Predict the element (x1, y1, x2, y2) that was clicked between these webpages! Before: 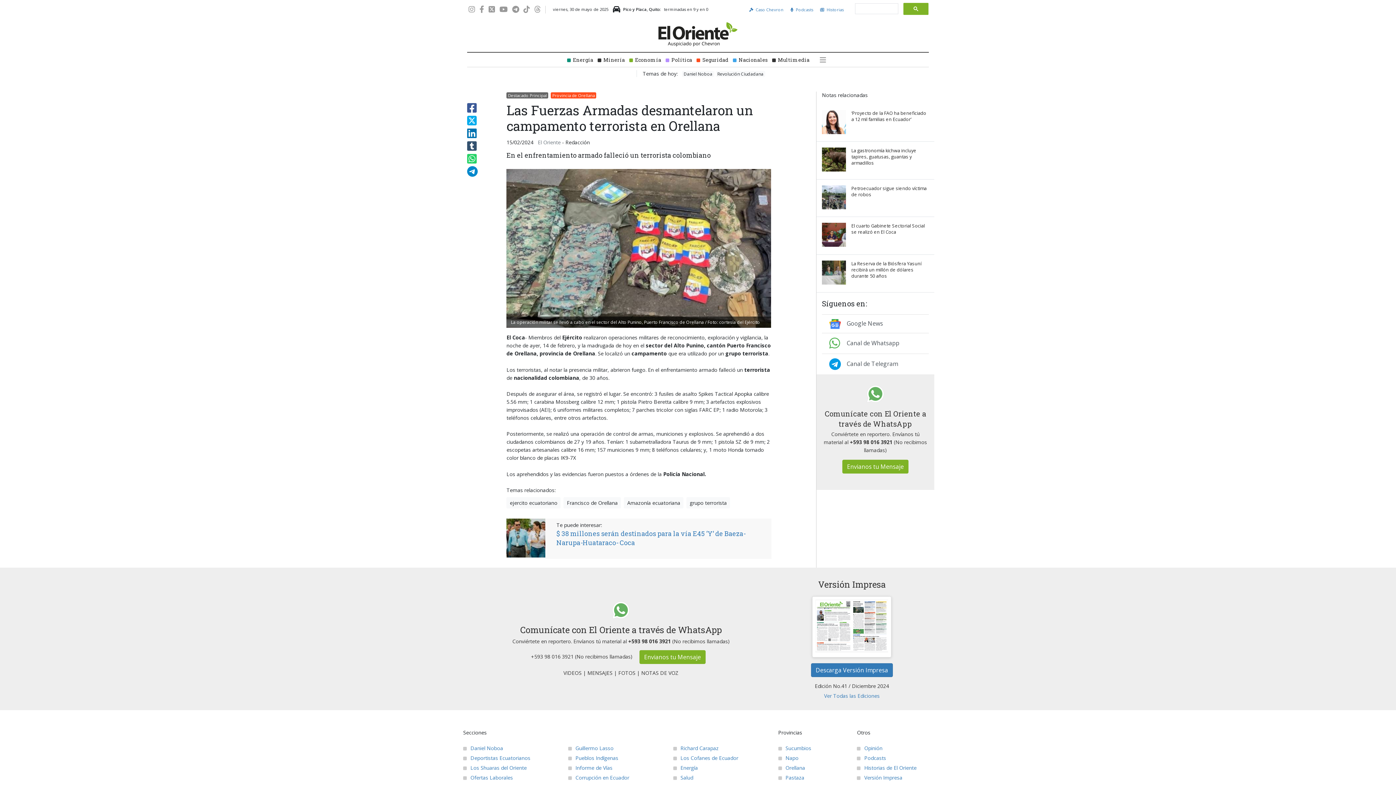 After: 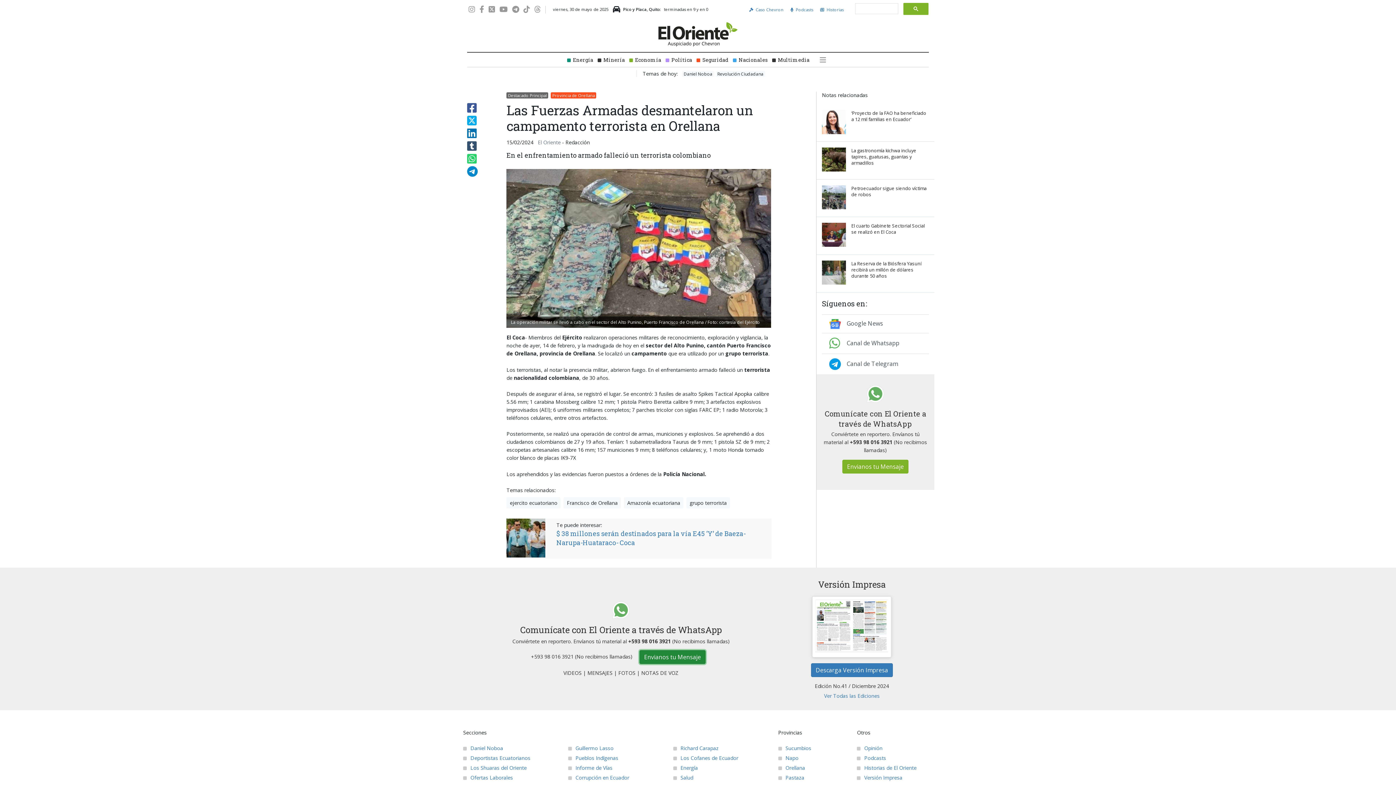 Action: bbox: (639, 650, 705, 664) label: Envianos tu Mensaje